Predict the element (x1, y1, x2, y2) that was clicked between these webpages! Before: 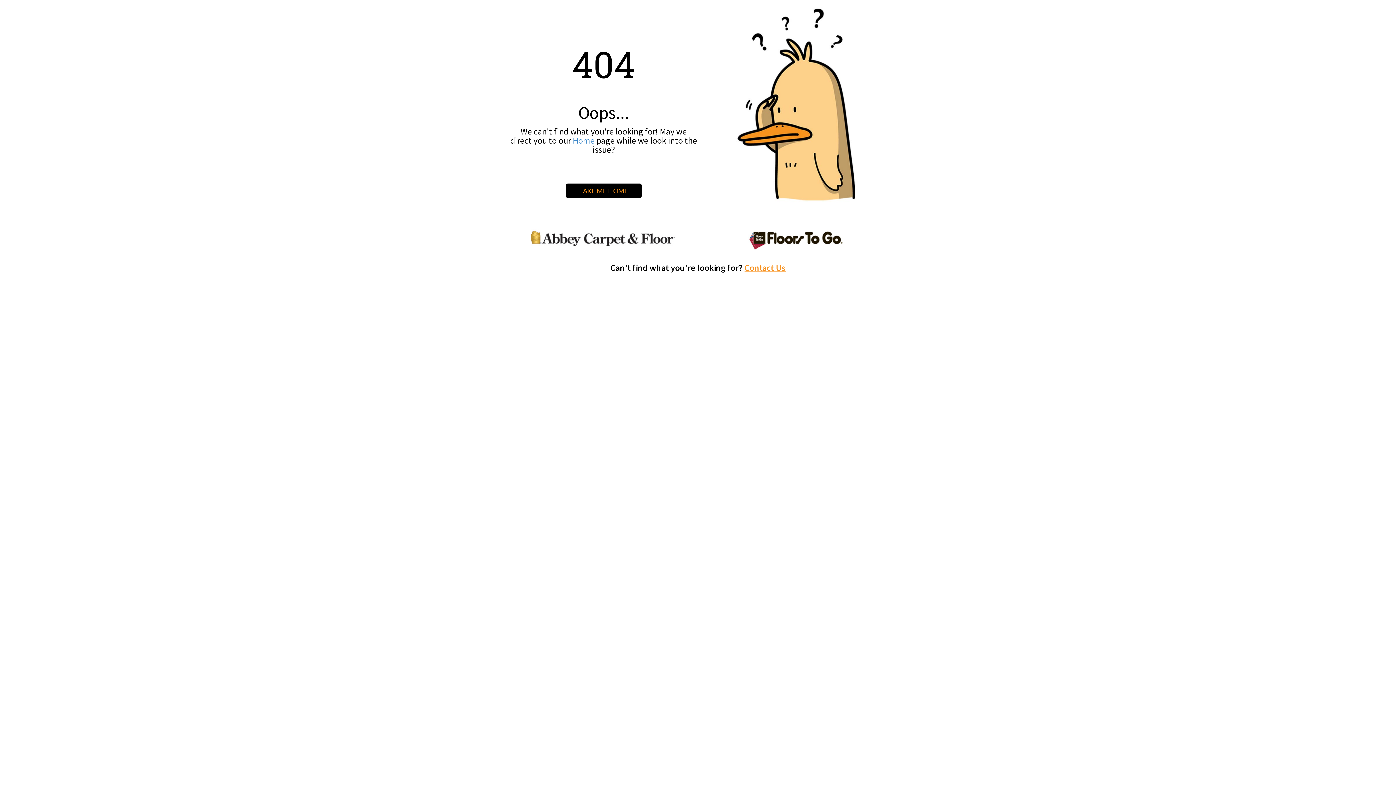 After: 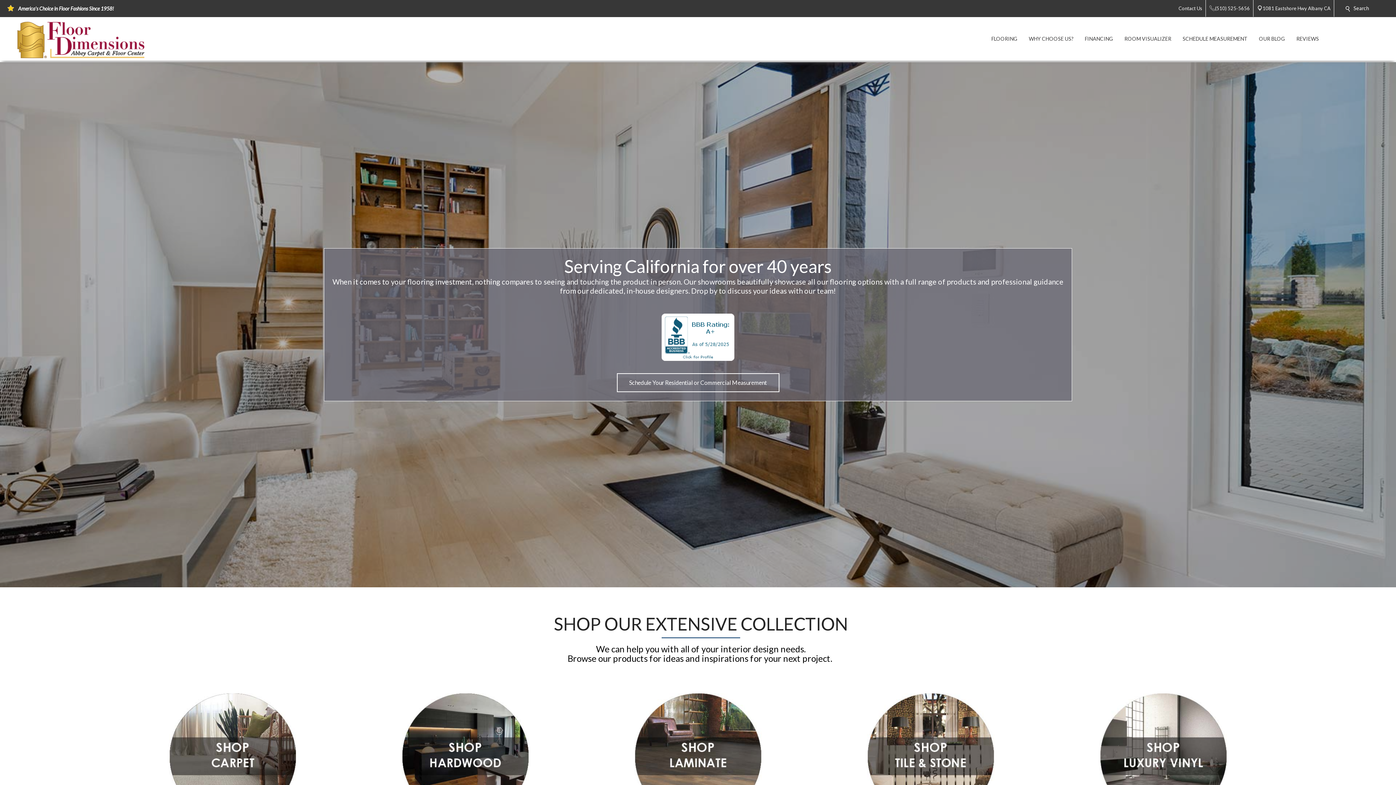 Action: bbox: (566, 183, 641, 198) label: TAKE ME HOME